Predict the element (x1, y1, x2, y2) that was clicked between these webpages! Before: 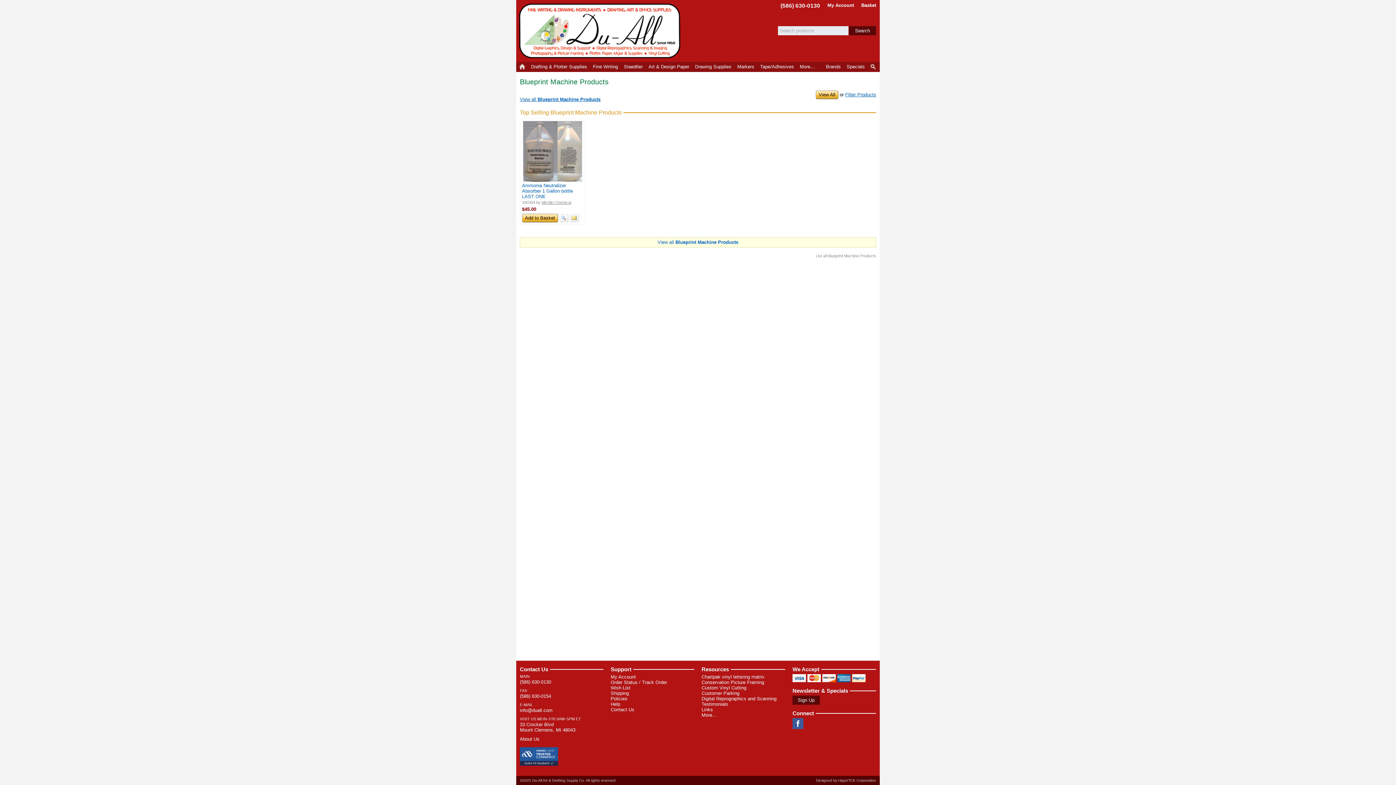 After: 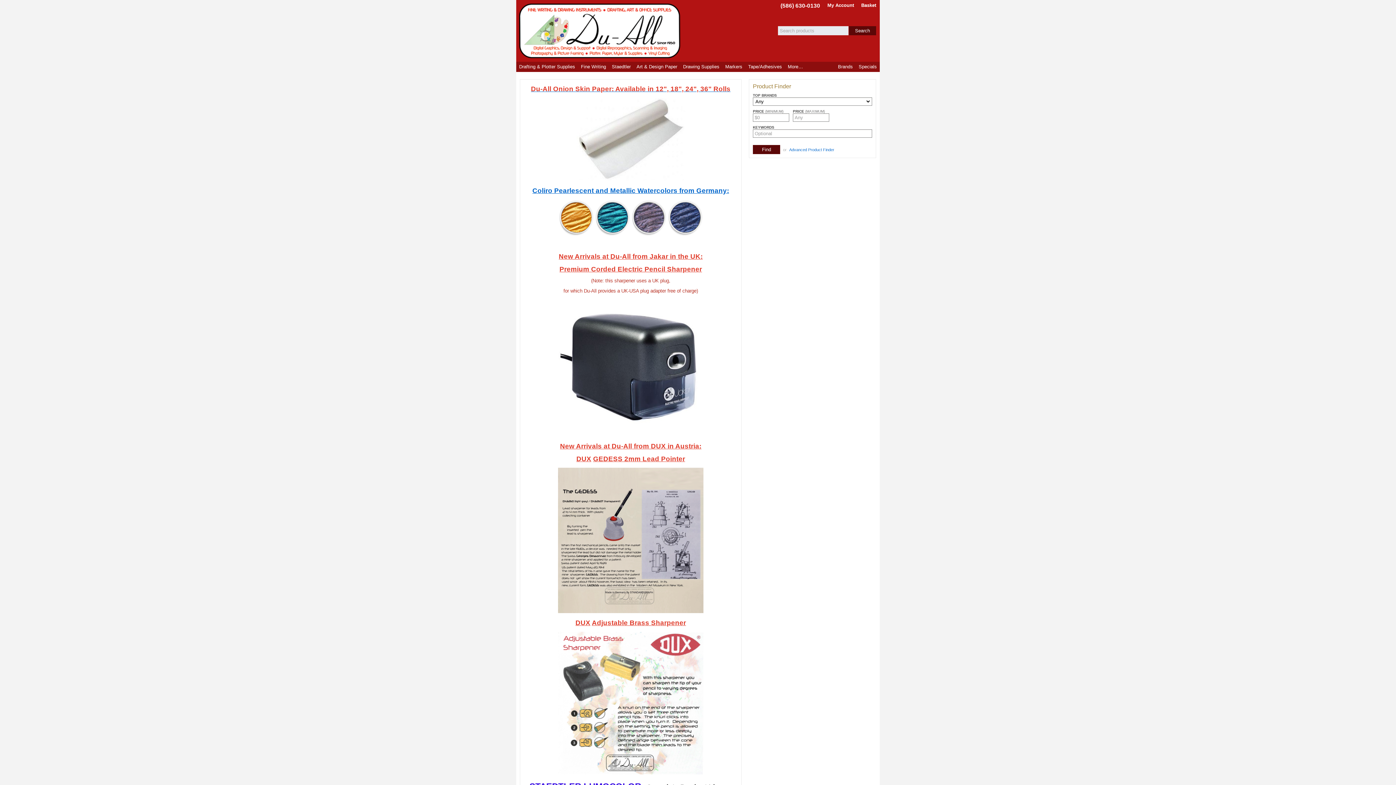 Action: label: Home bbox: (516, 61, 528, 72)